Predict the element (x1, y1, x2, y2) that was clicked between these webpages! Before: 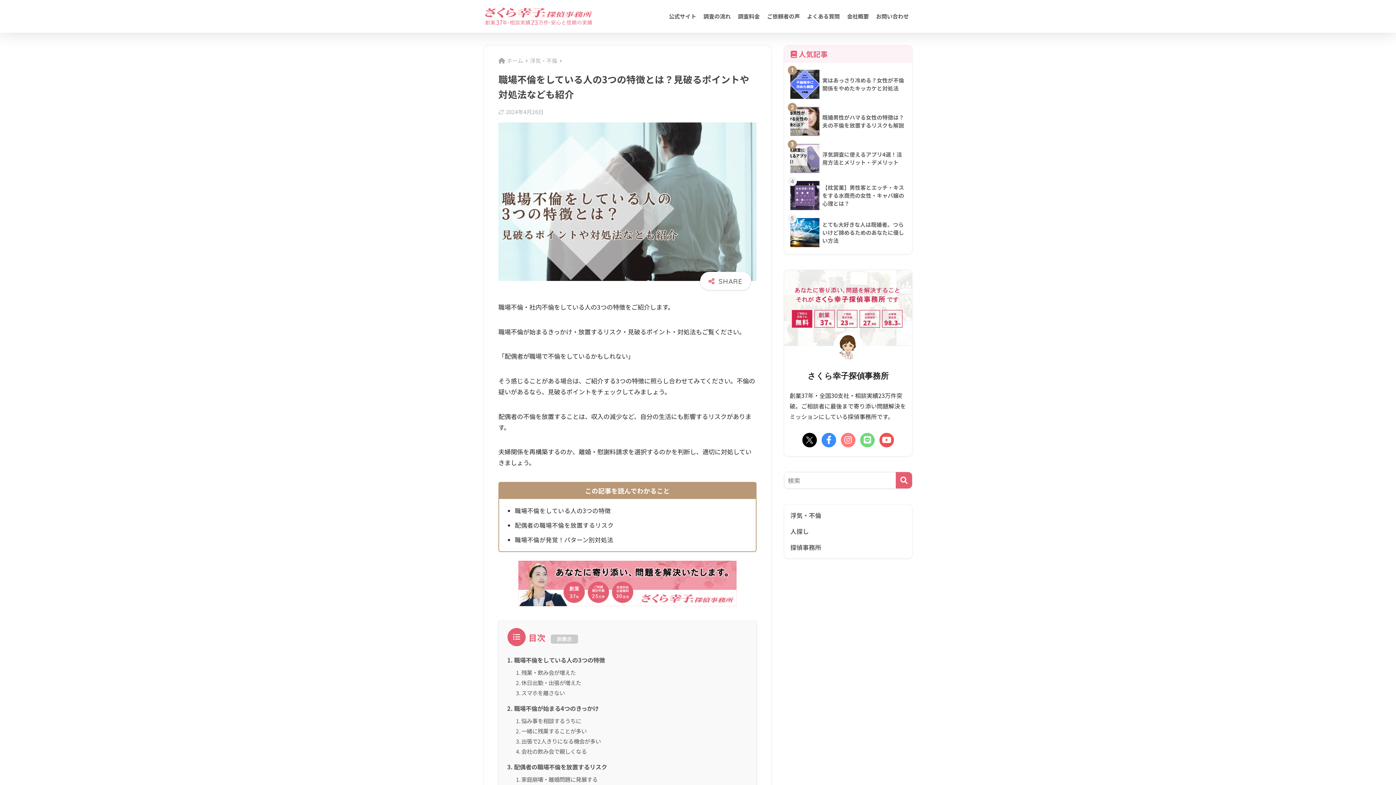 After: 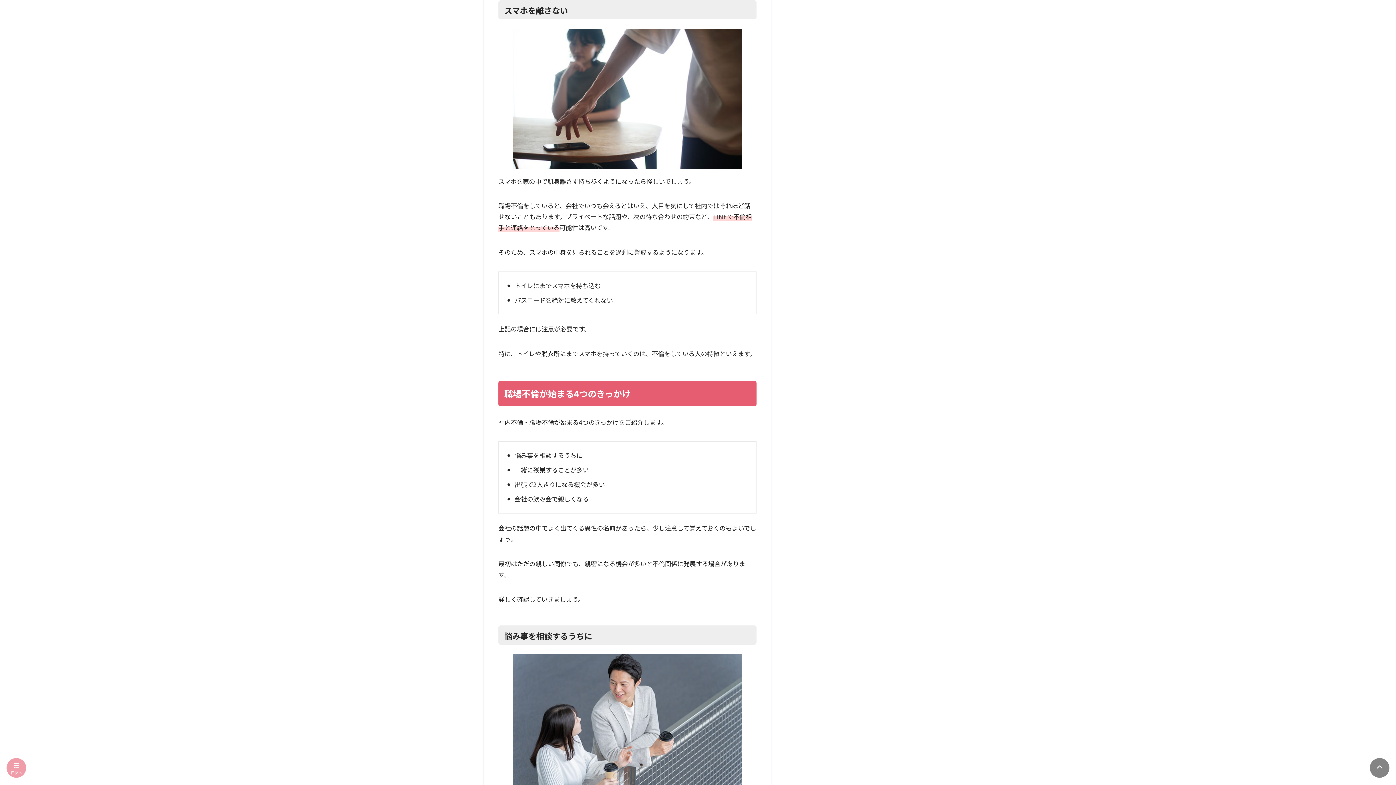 Action: bbox: (521, 688, 565, 696) label: スマホを離さない